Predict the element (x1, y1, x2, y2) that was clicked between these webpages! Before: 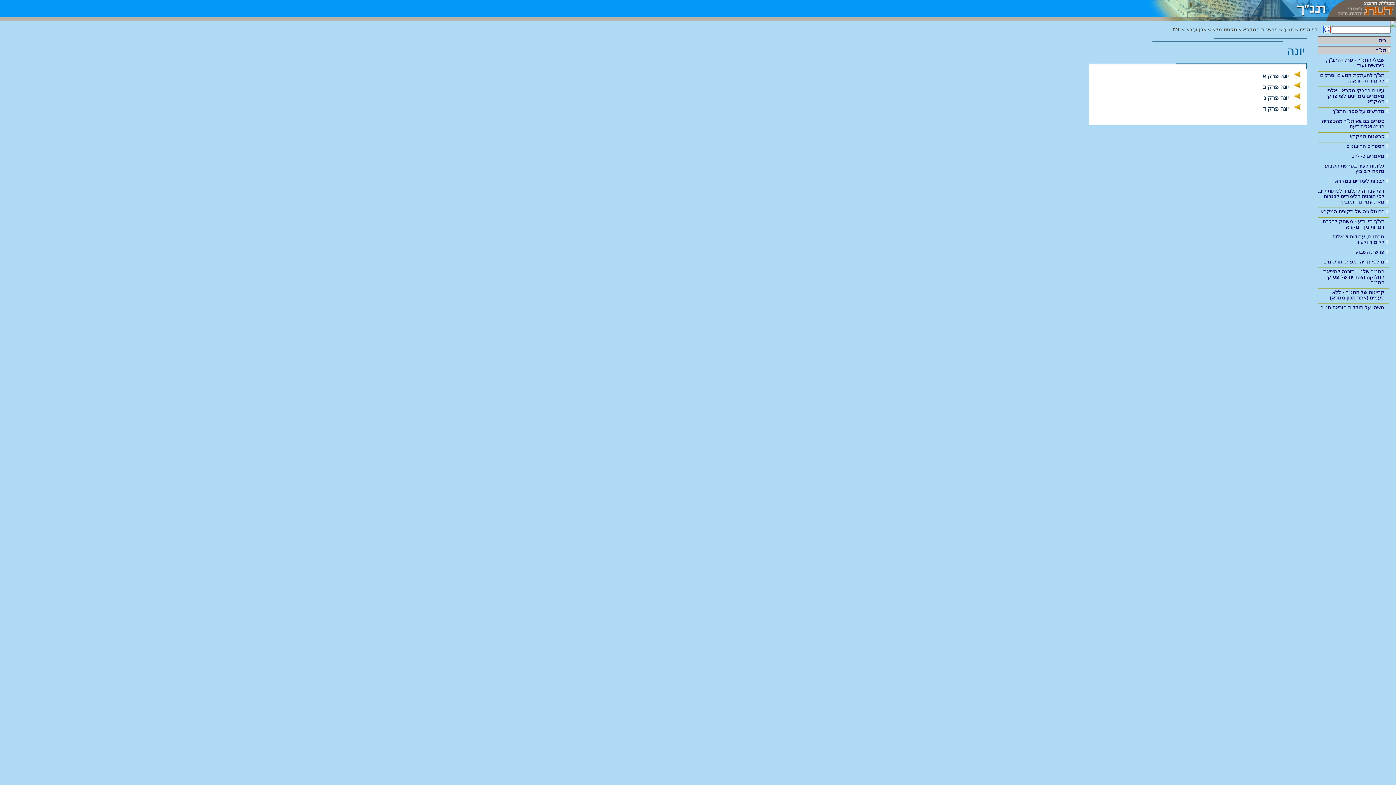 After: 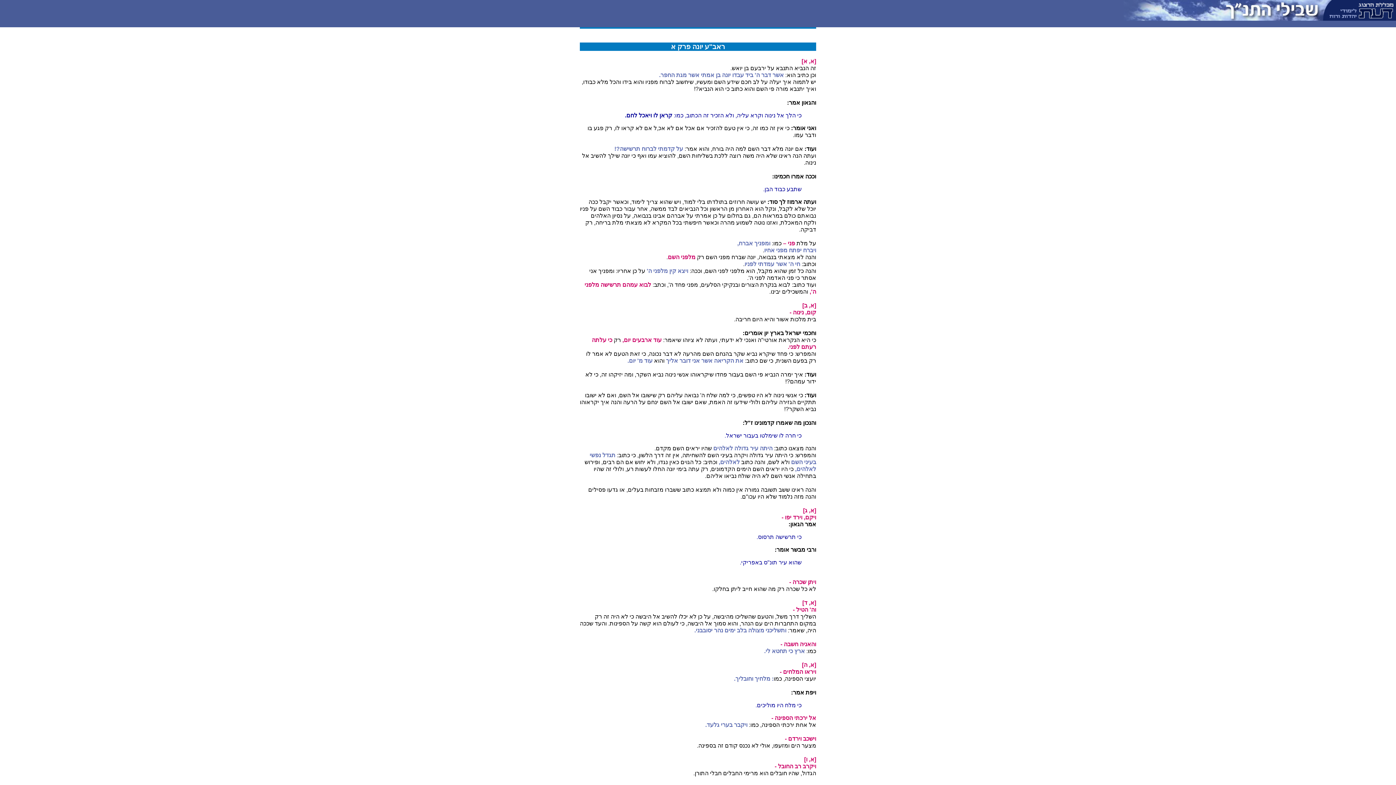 Action: bbox: (1262, 73, 1289, 79) label: יונה פרק א